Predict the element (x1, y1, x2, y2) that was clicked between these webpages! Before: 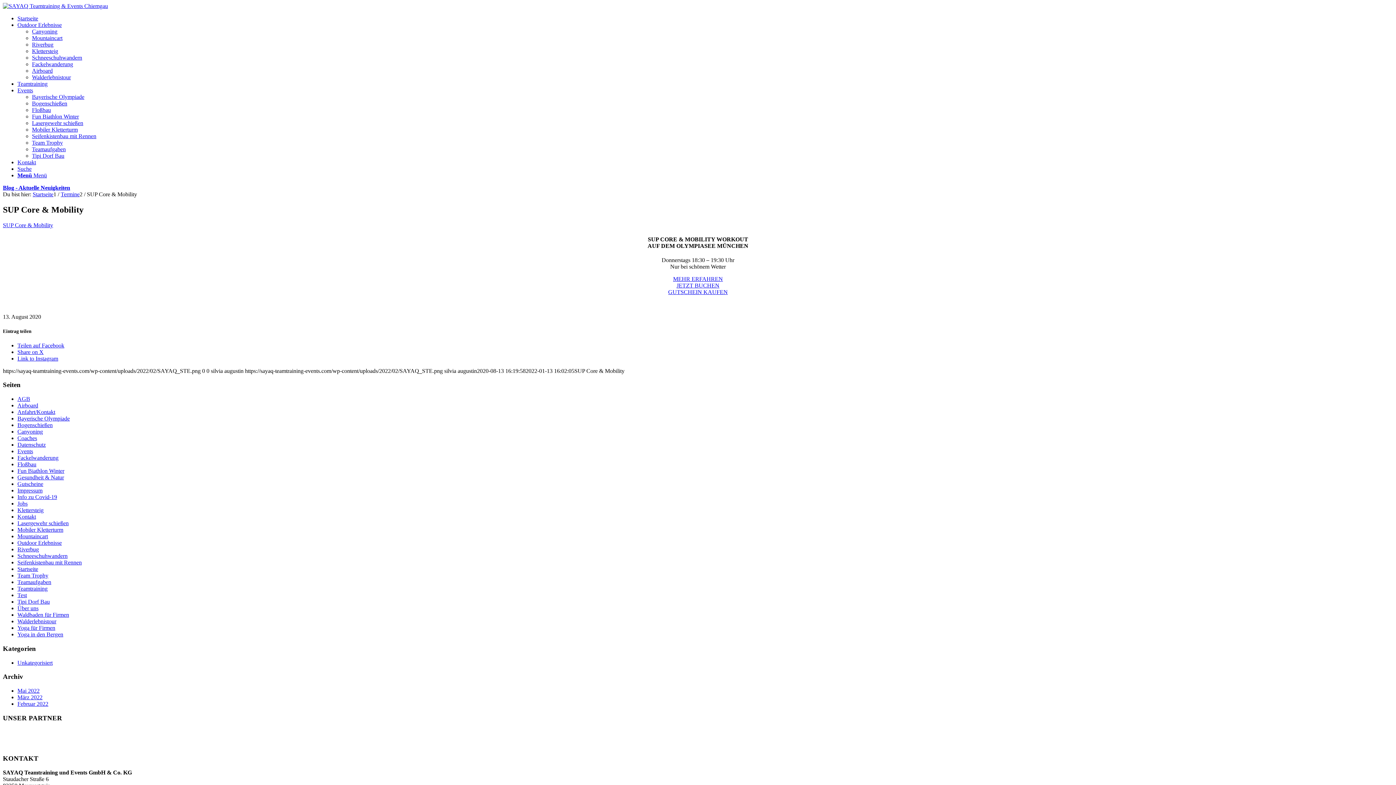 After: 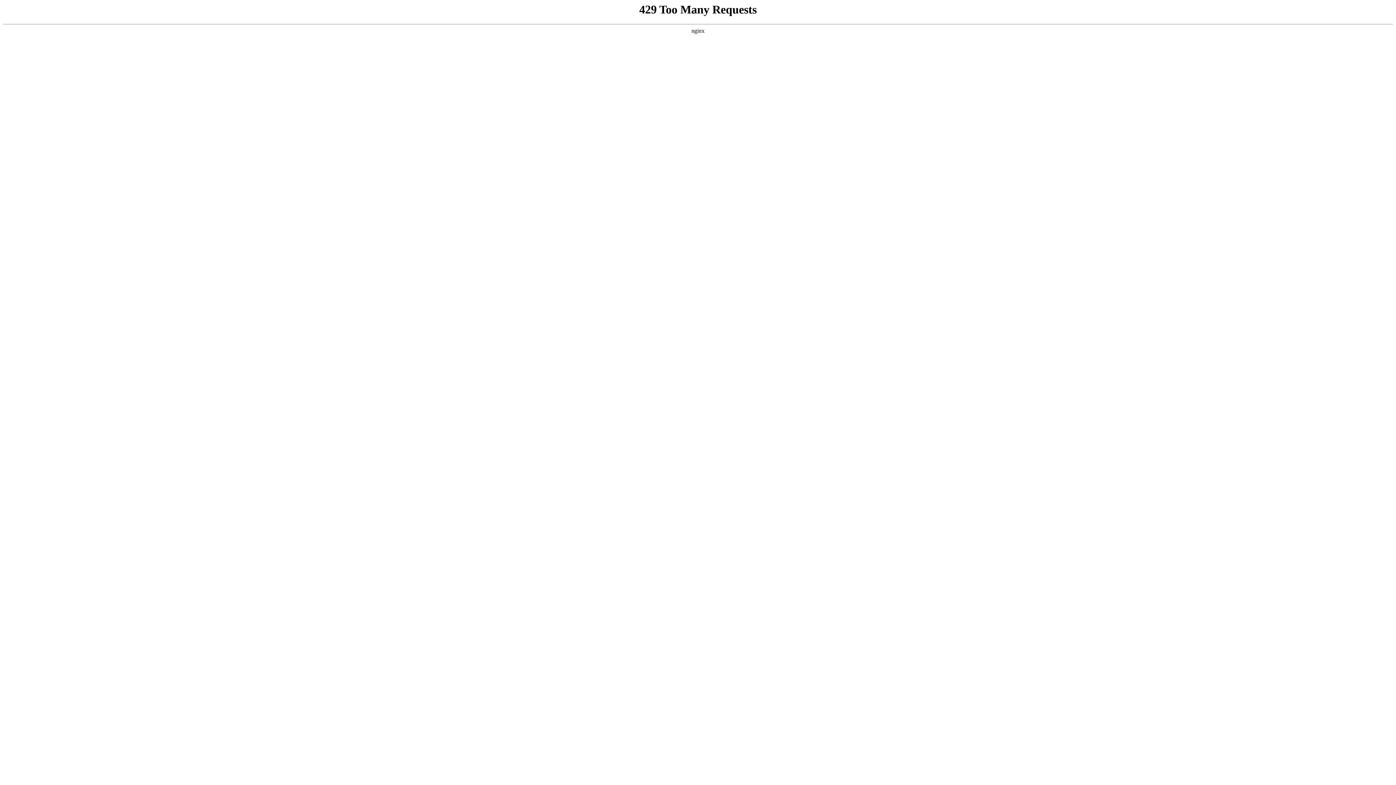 Action: label: JETZT BUCHEN
 bbox: (676, 282, 719, 288)